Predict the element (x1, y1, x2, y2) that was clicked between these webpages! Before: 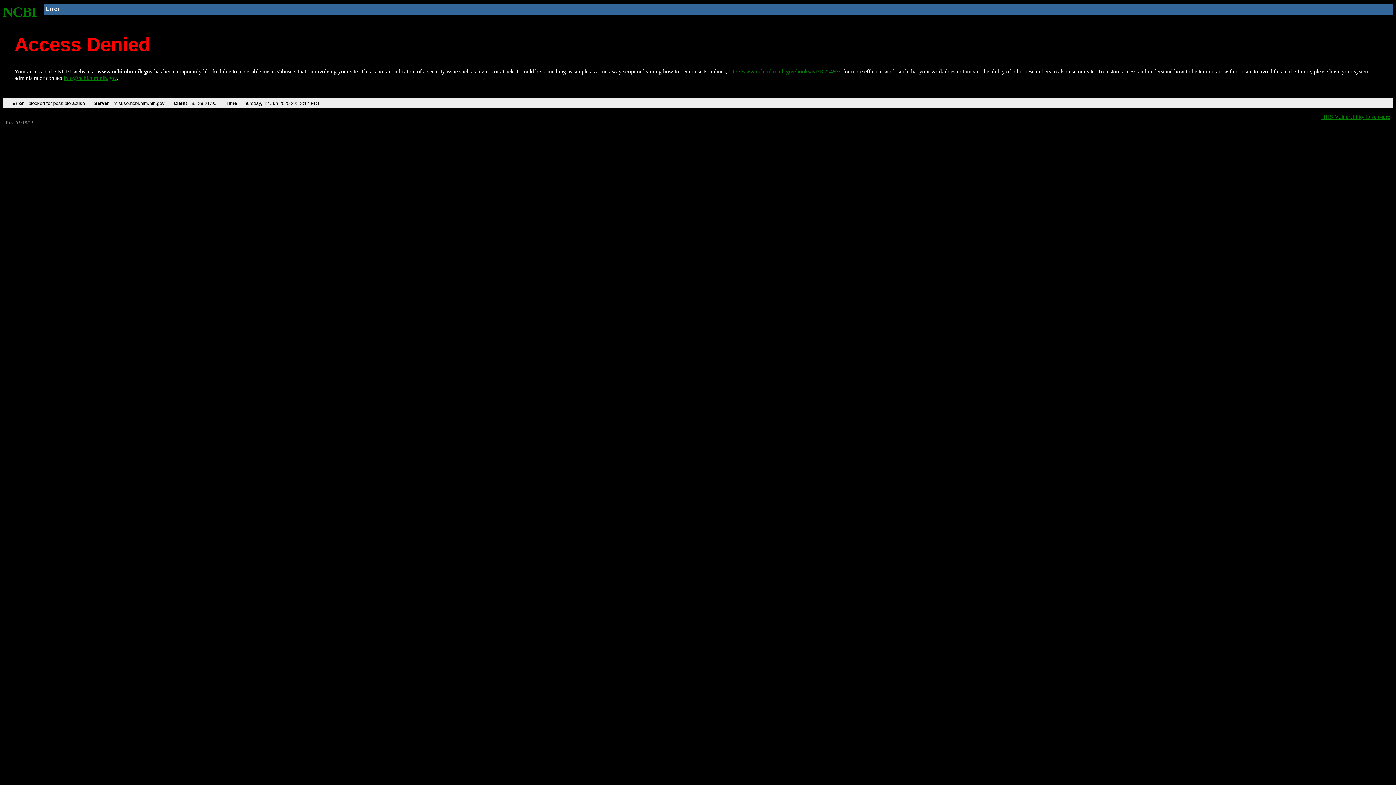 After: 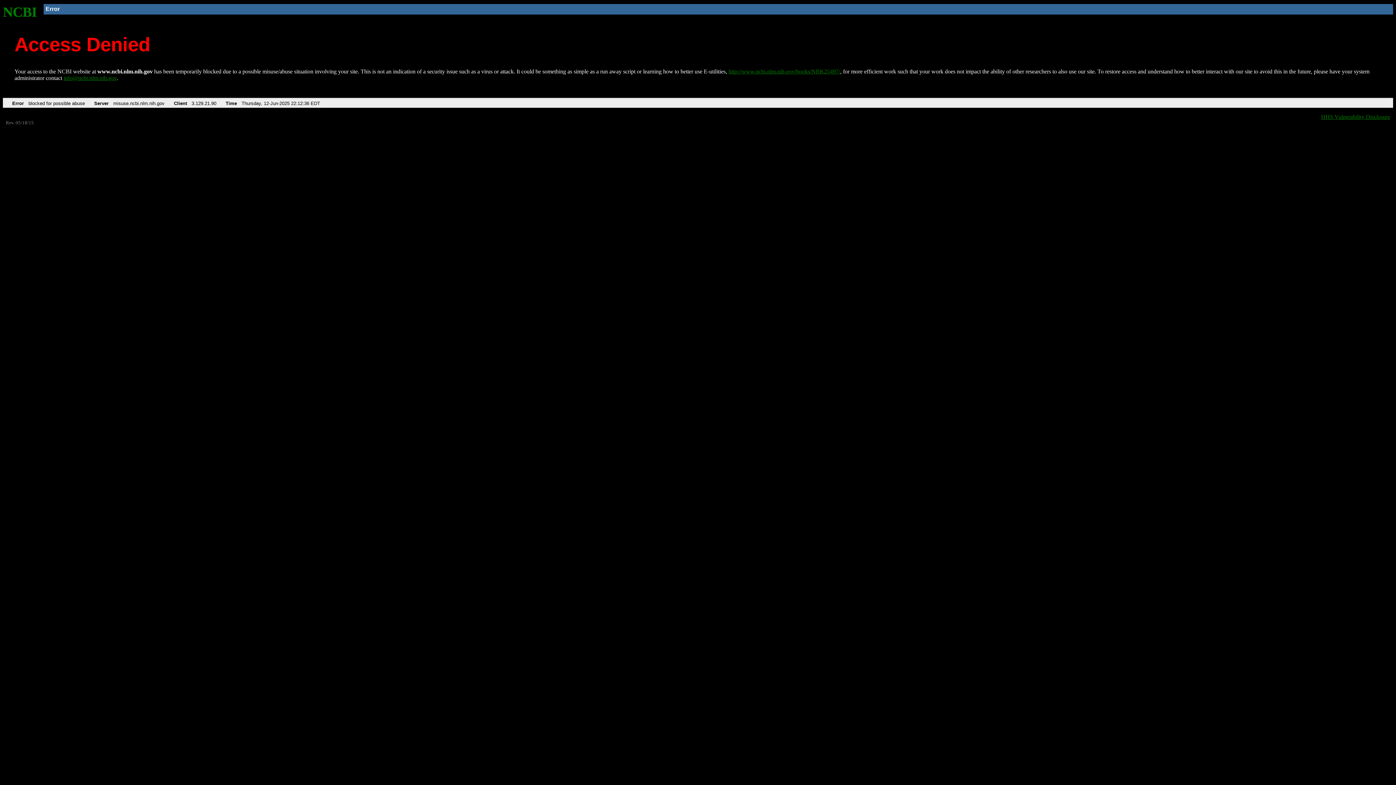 Action: label: NCBI bbox: (2, 4, 37, 19)